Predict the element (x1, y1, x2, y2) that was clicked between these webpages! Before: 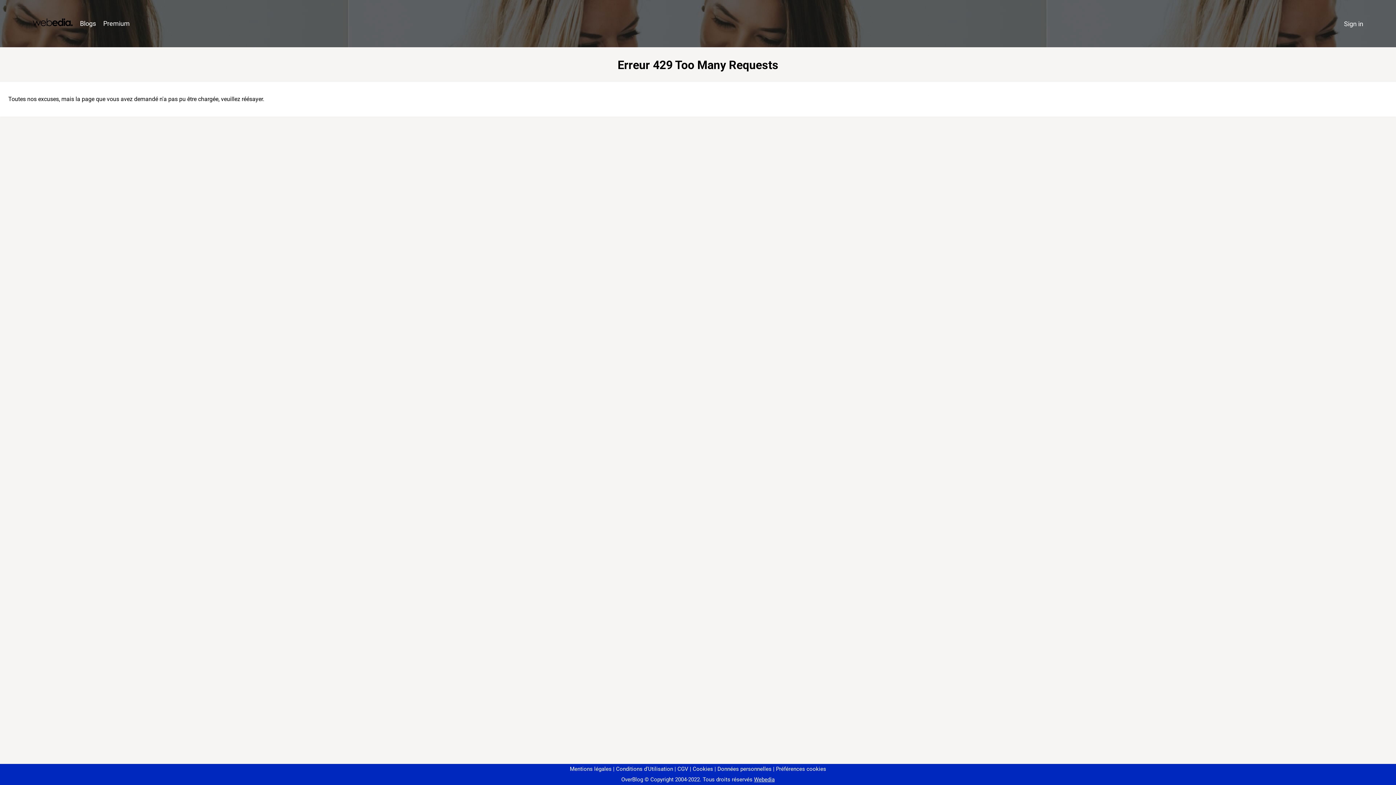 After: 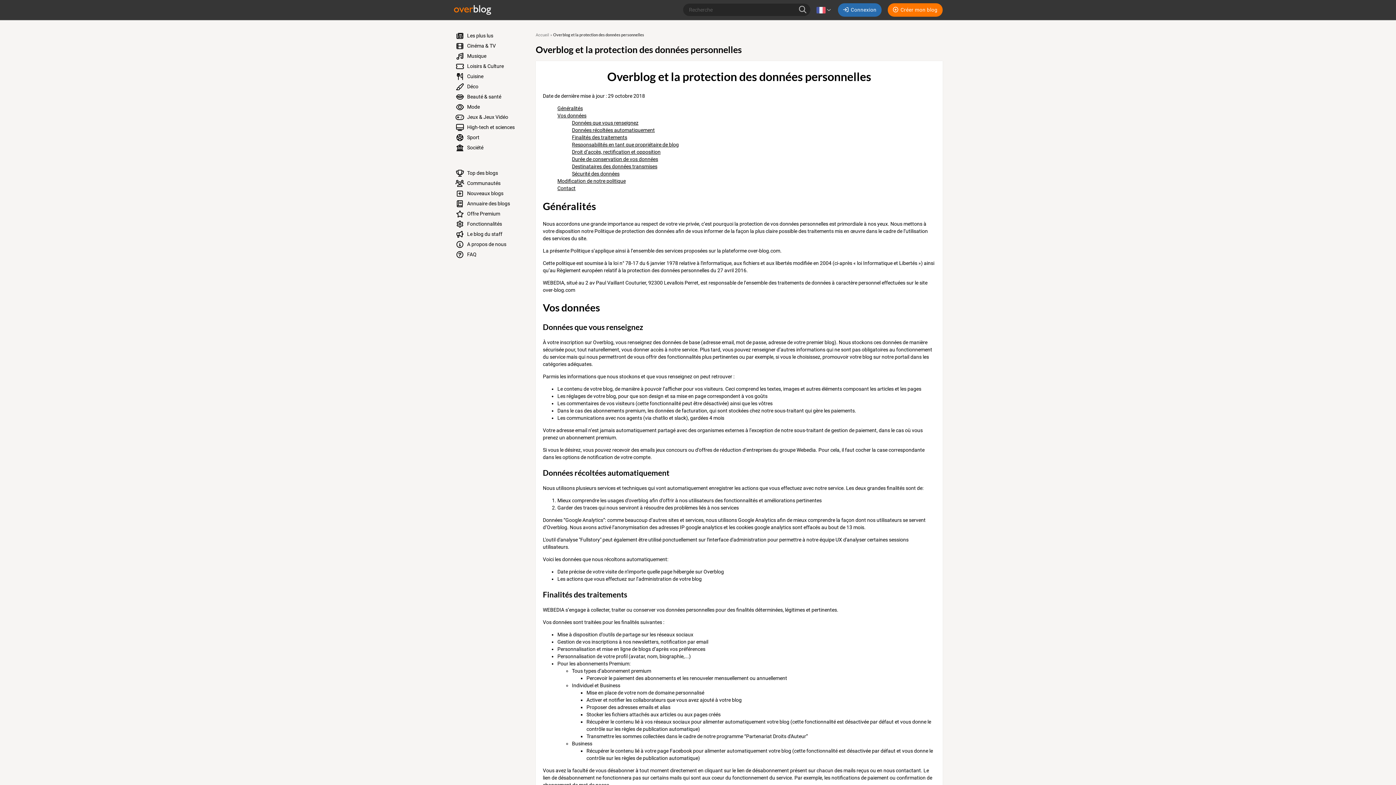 Action: bbox: (714, 766, 771, 772) label: Données personnelles